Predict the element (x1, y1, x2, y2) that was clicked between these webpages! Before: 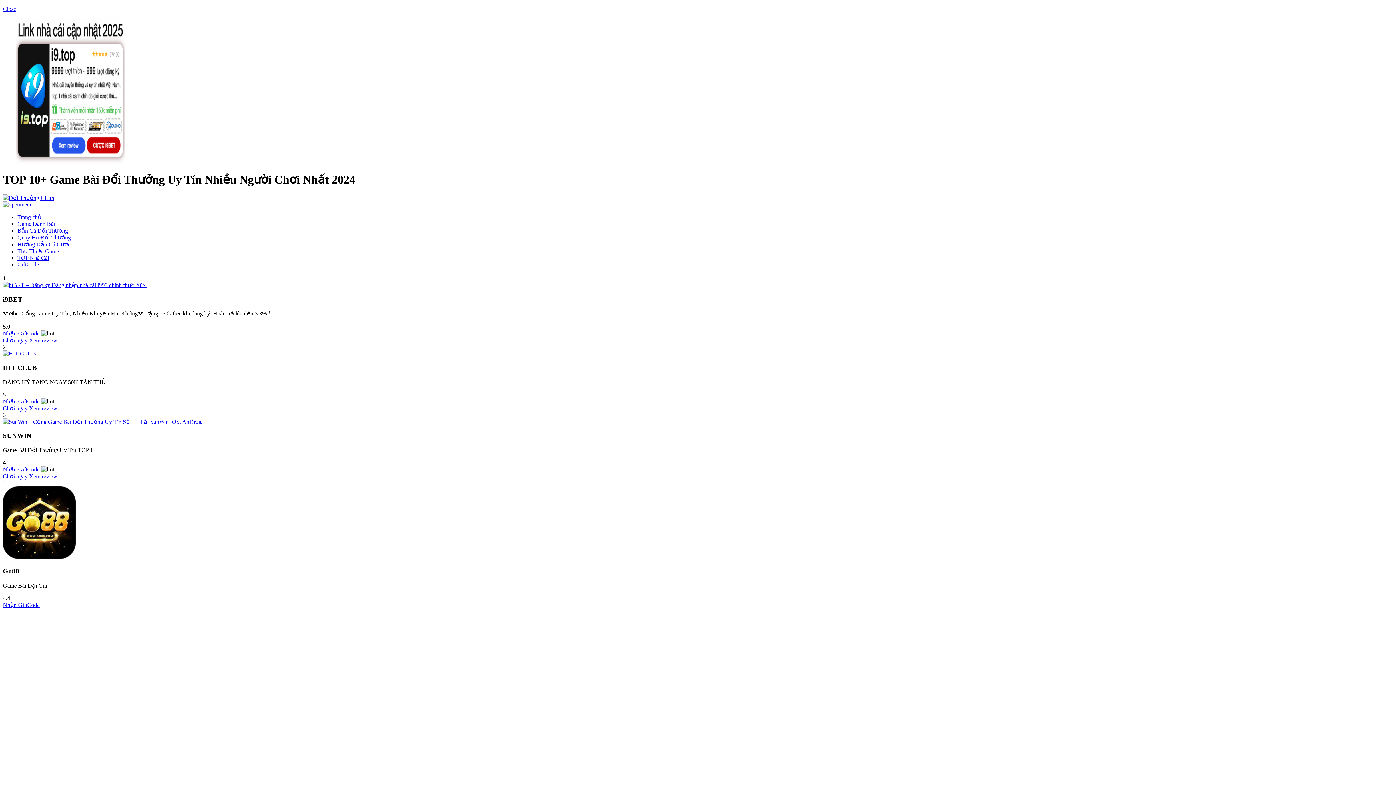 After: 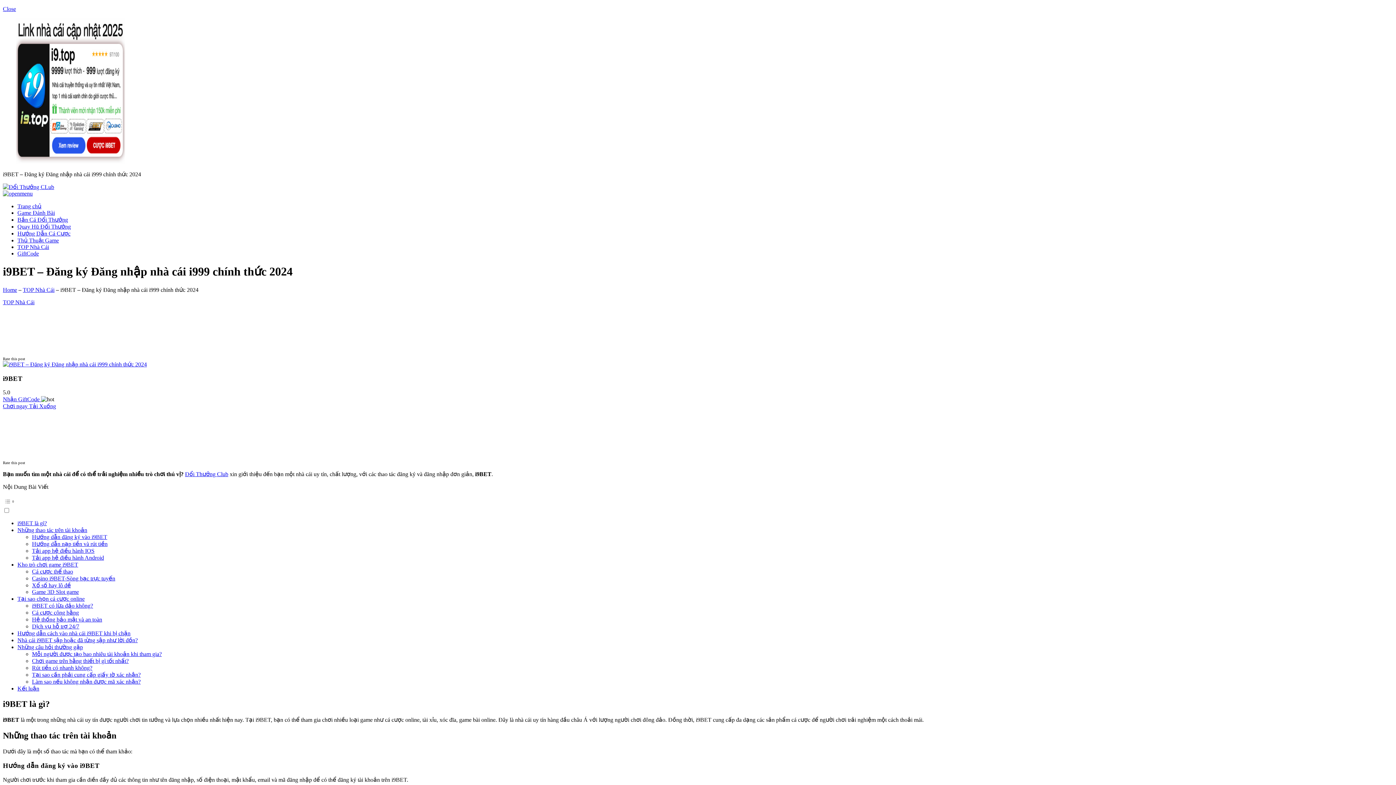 Action: bbox: (2, 282, 146, 288)